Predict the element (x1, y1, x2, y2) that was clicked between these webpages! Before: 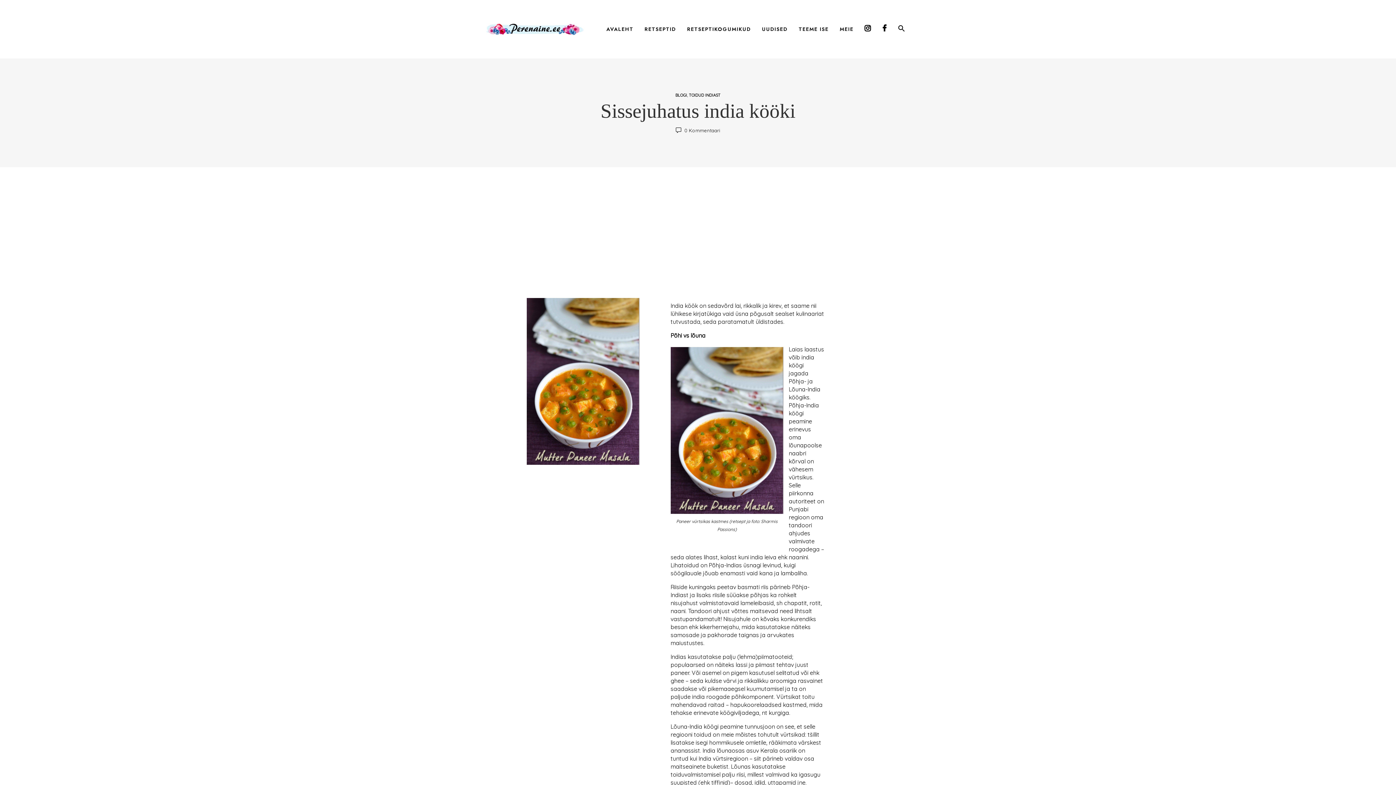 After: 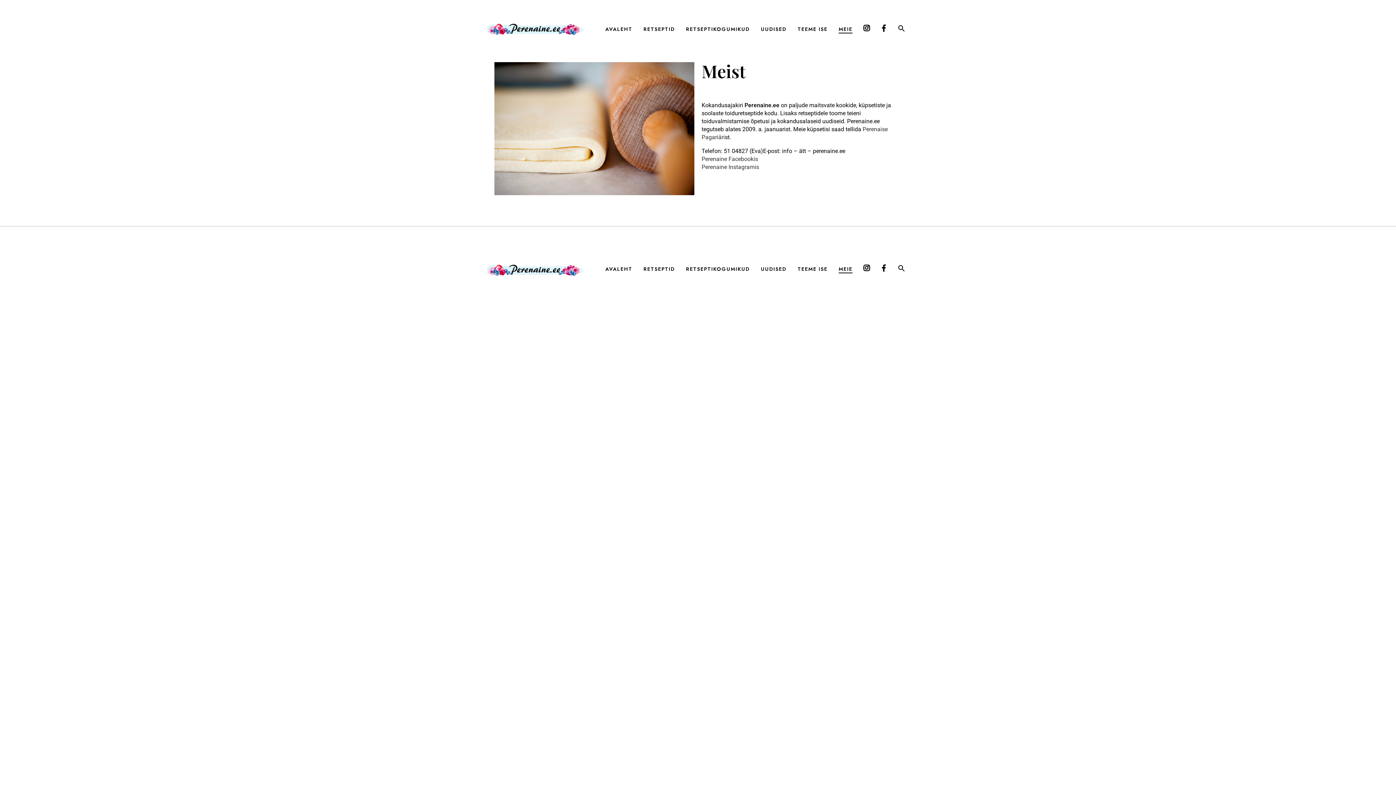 Action: label: MEIE bbox: (840, 24, 853, 33)